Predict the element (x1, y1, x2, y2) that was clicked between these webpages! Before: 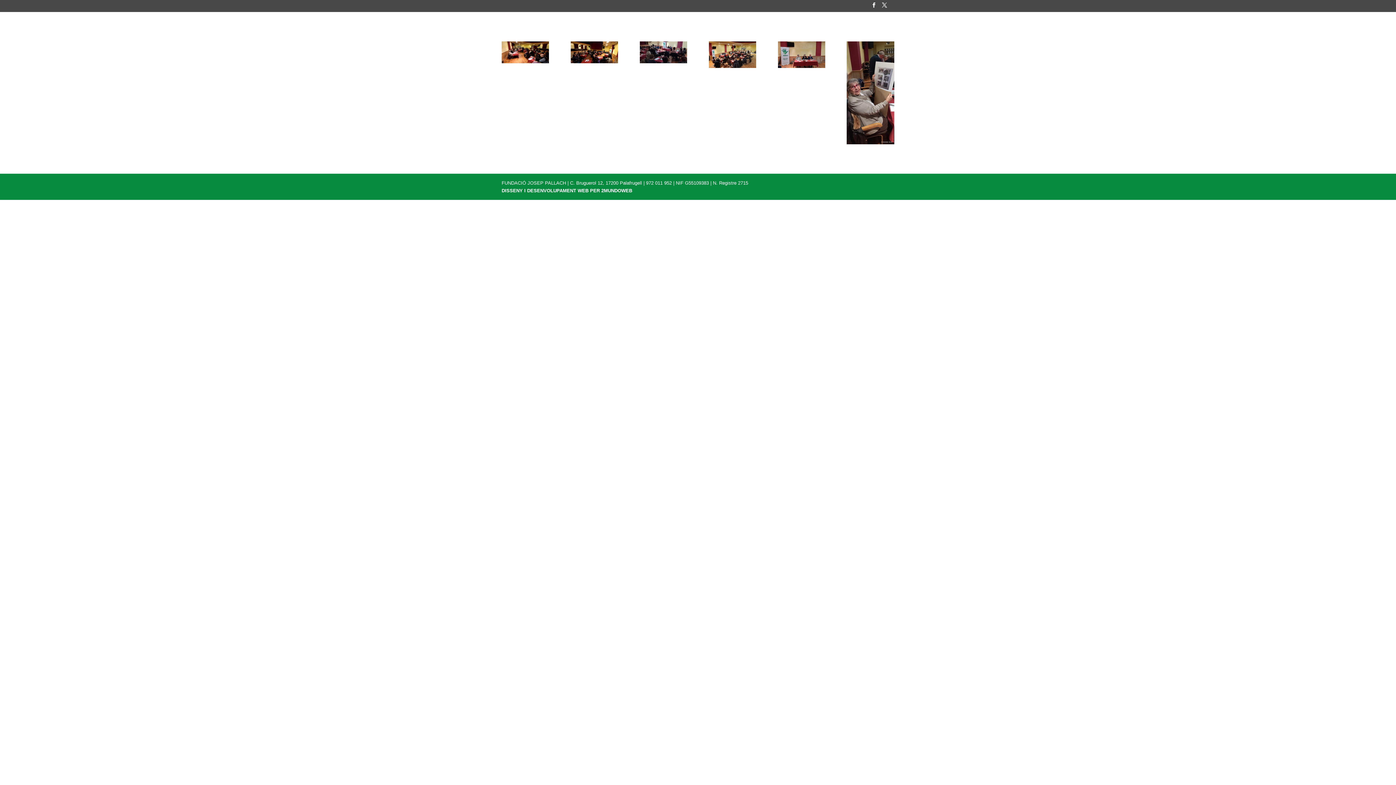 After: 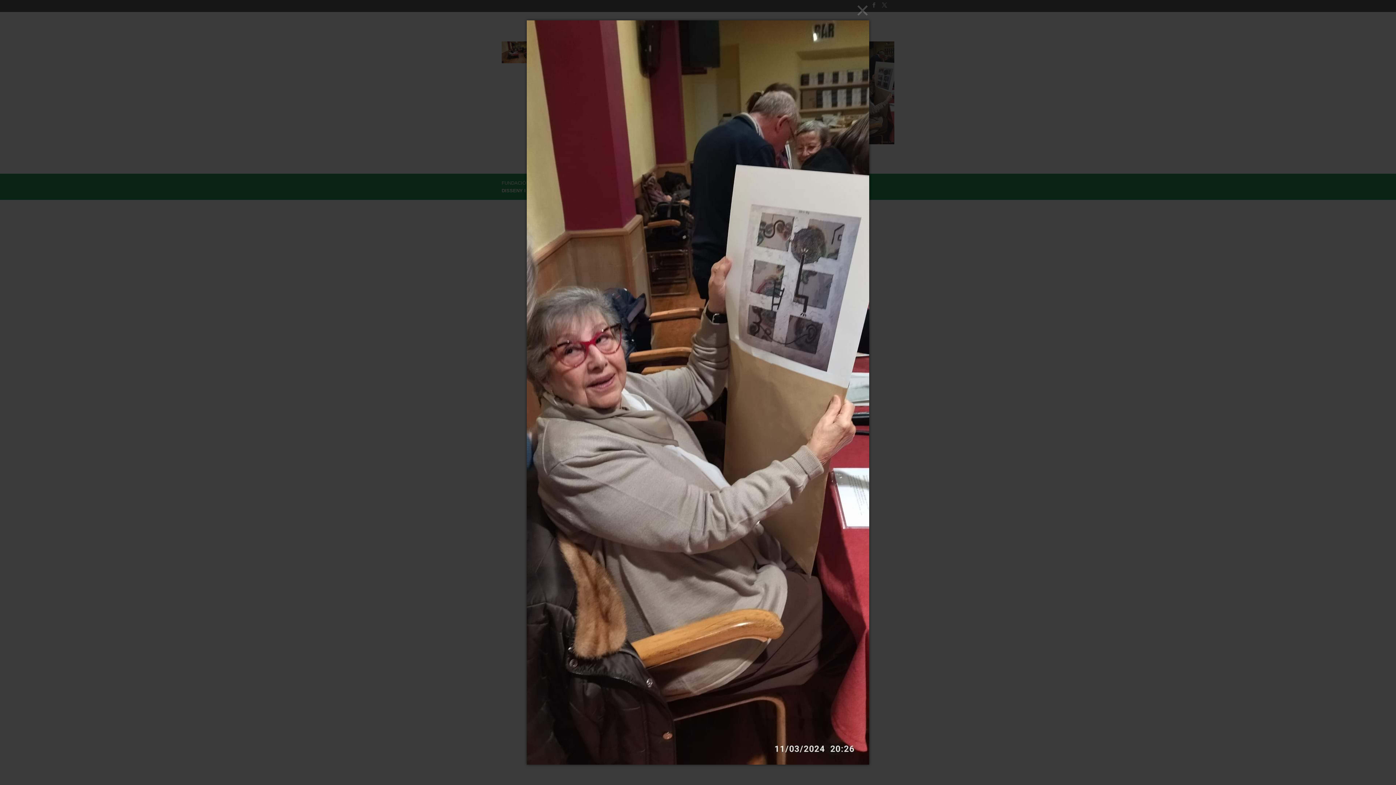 Action: bbox: (847, 141, 894, 147)